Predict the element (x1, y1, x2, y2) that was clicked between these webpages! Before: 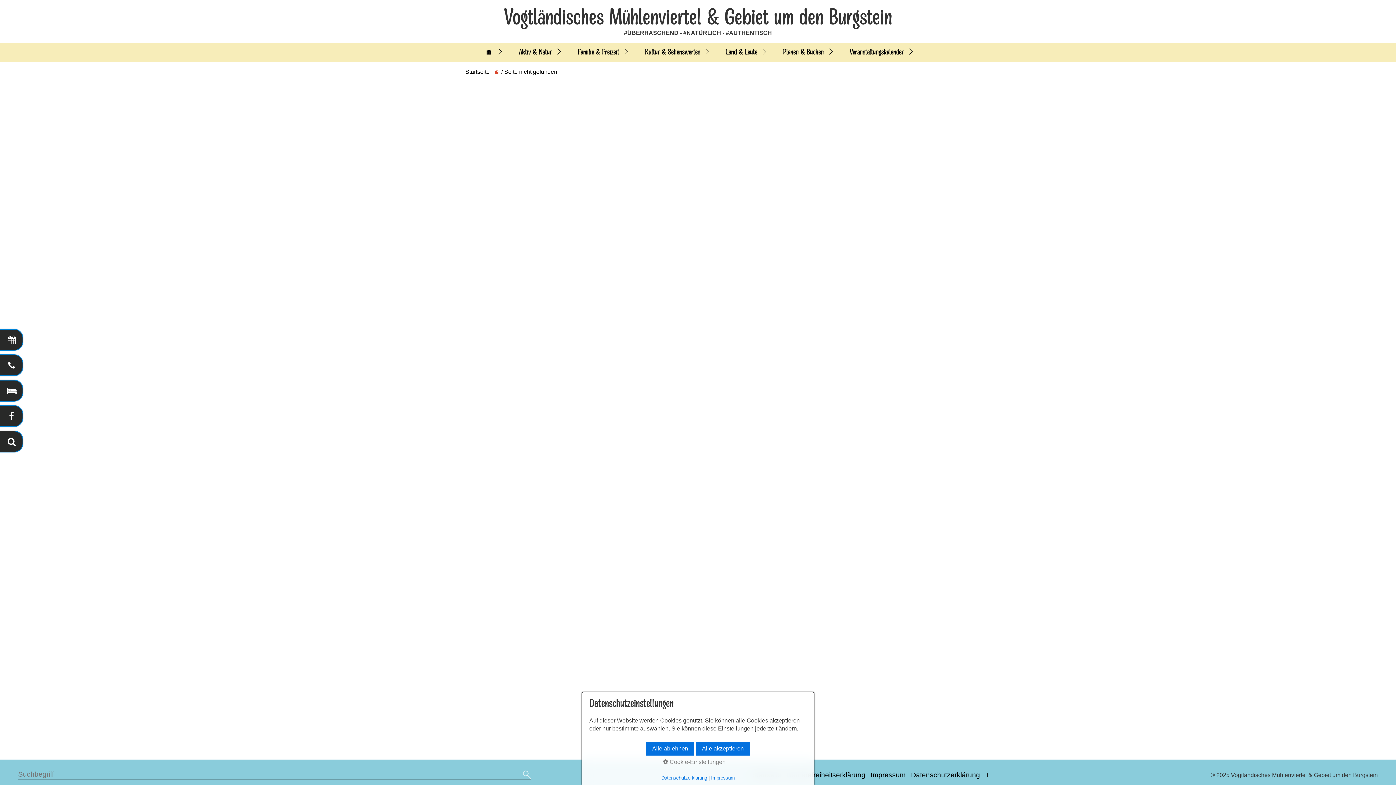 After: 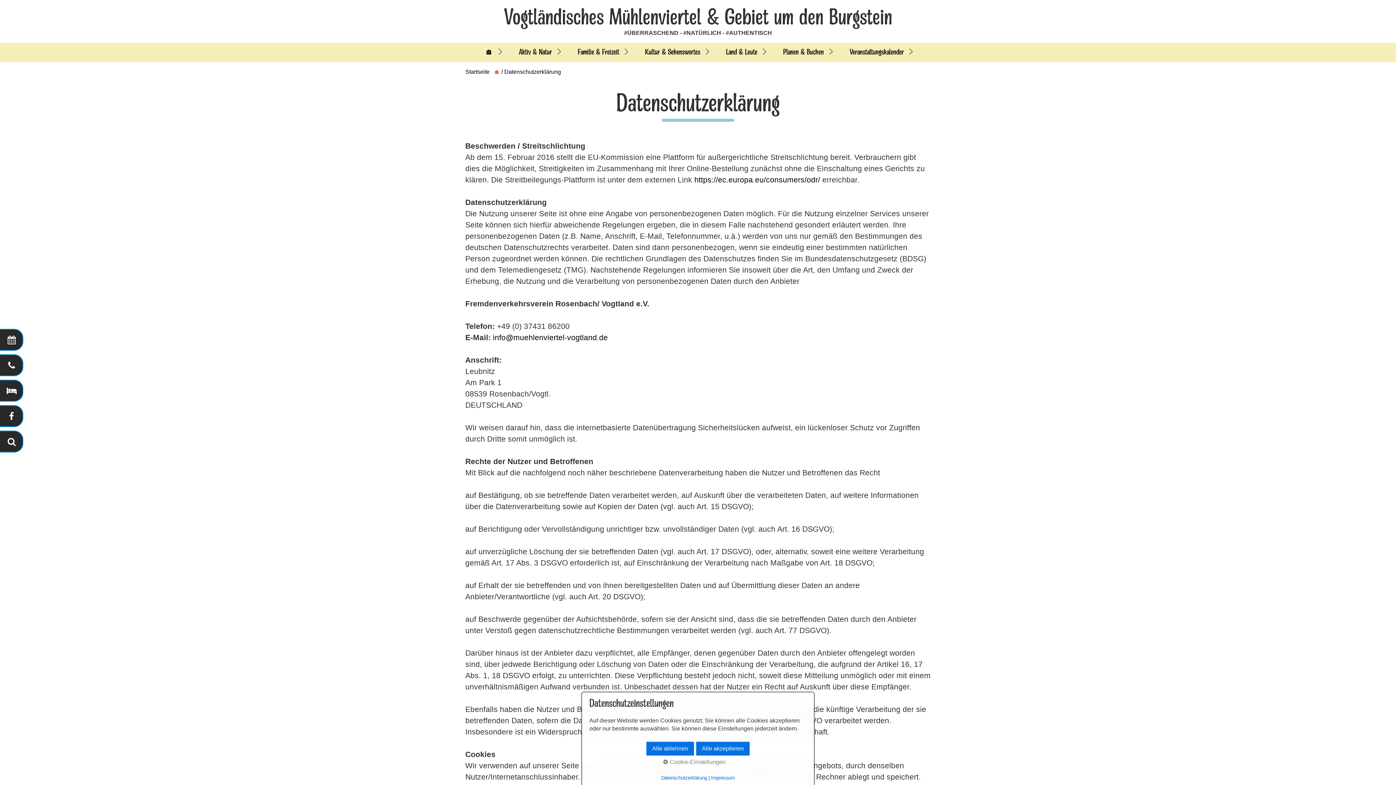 Action: bbox: (909, 769, 982, 782) label: Datenschutzerklärung